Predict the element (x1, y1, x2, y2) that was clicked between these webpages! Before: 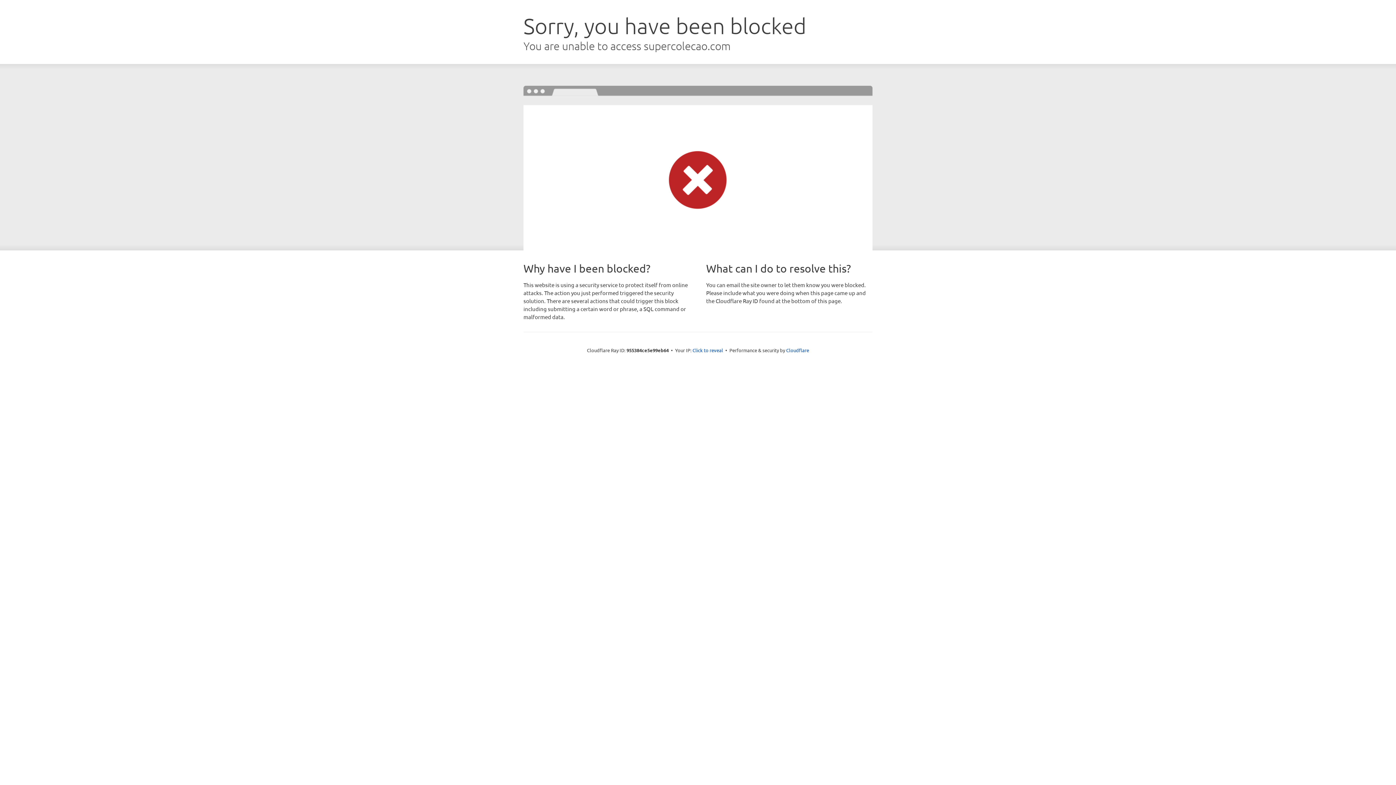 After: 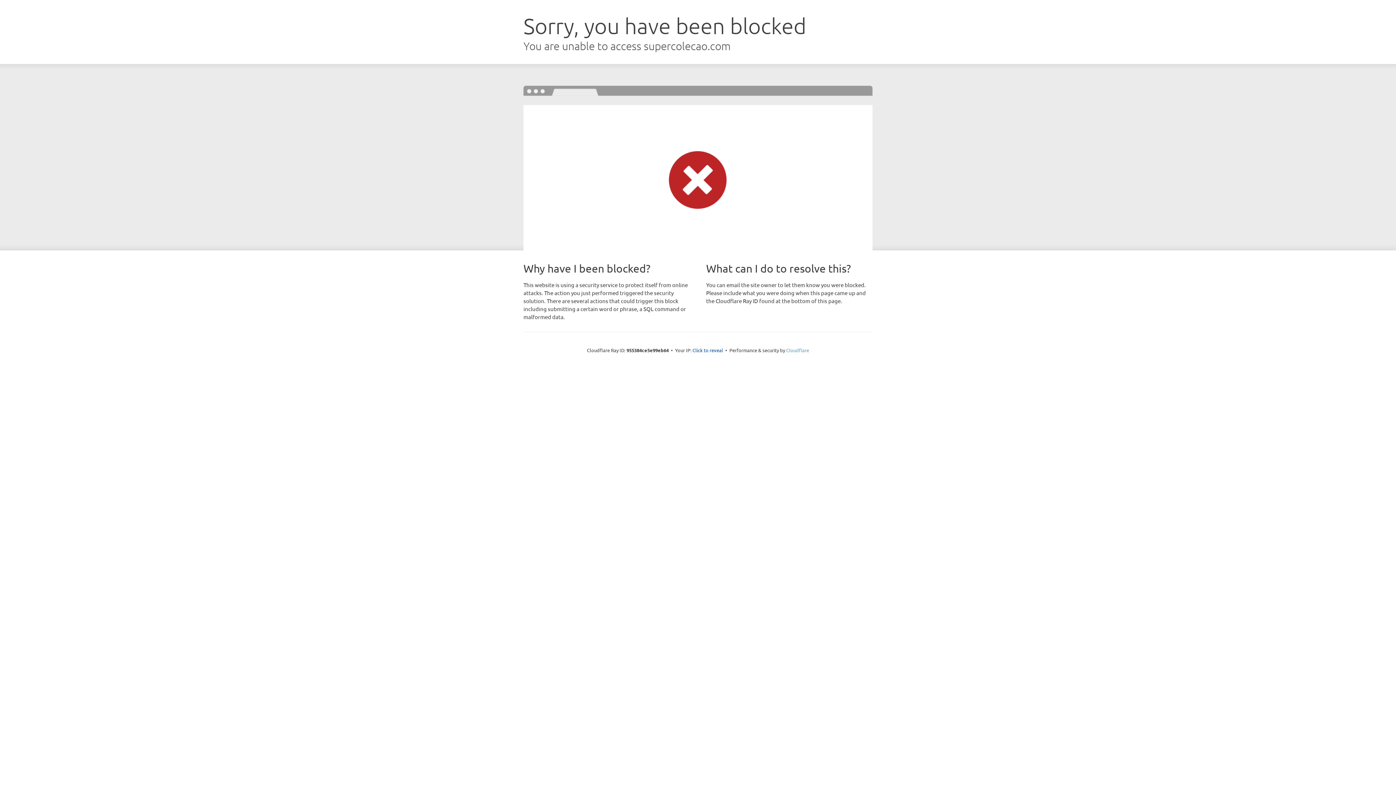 Action: label: Cloudflare bbox: (786, 347, 809, 353)